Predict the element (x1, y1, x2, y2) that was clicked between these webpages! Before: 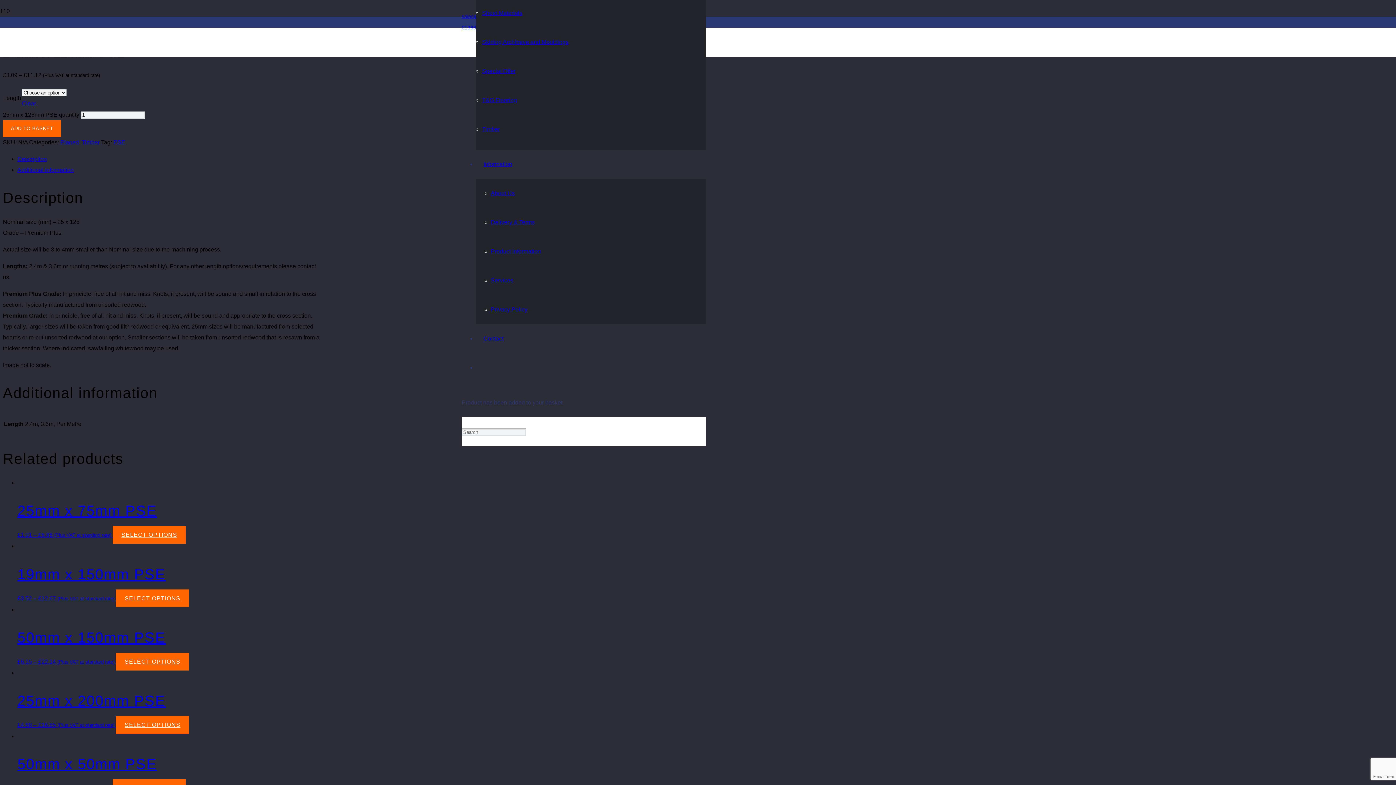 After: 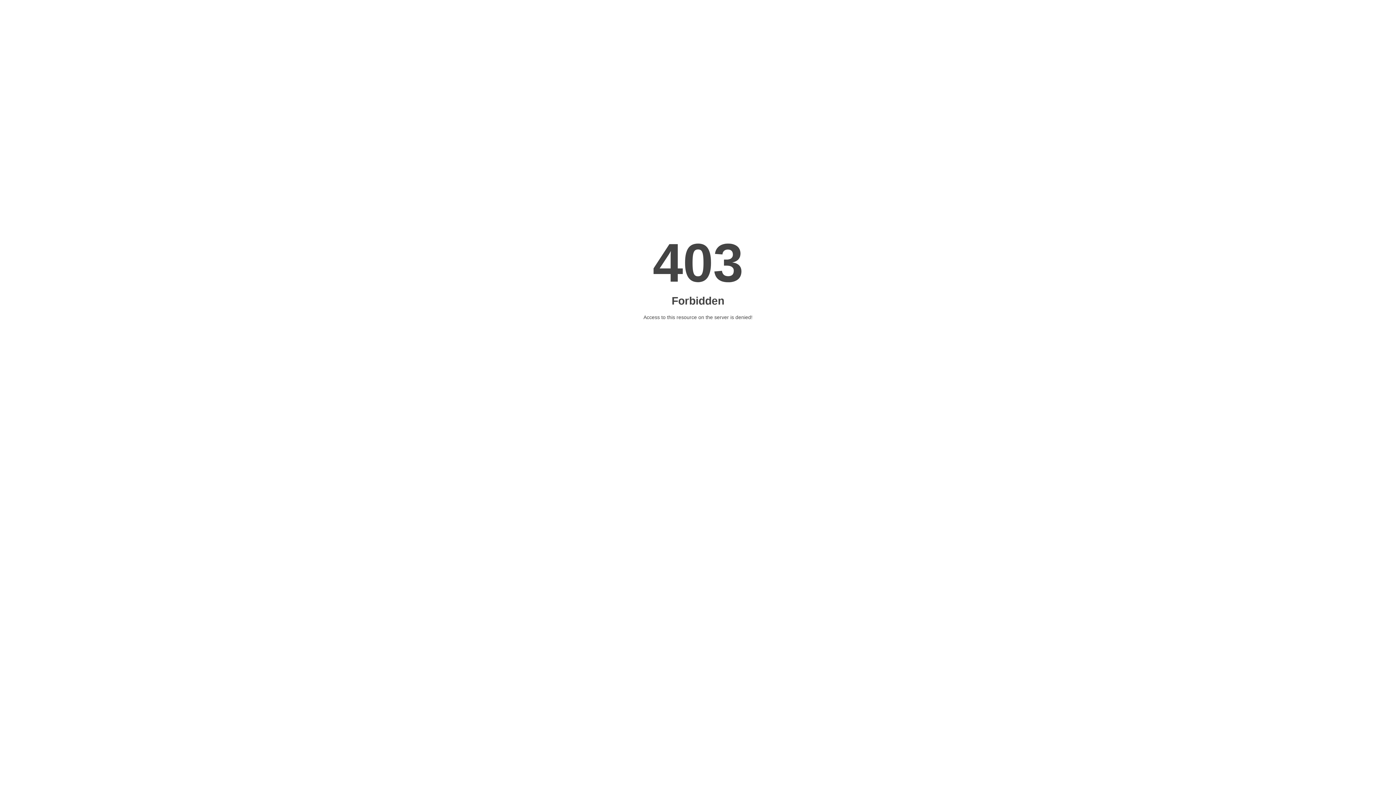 Action: bbox: (17, 627, 321, 665) label: 50mm x 150mm PSE
£6.15 – £22.14 (Plus VAT at standard rate) 